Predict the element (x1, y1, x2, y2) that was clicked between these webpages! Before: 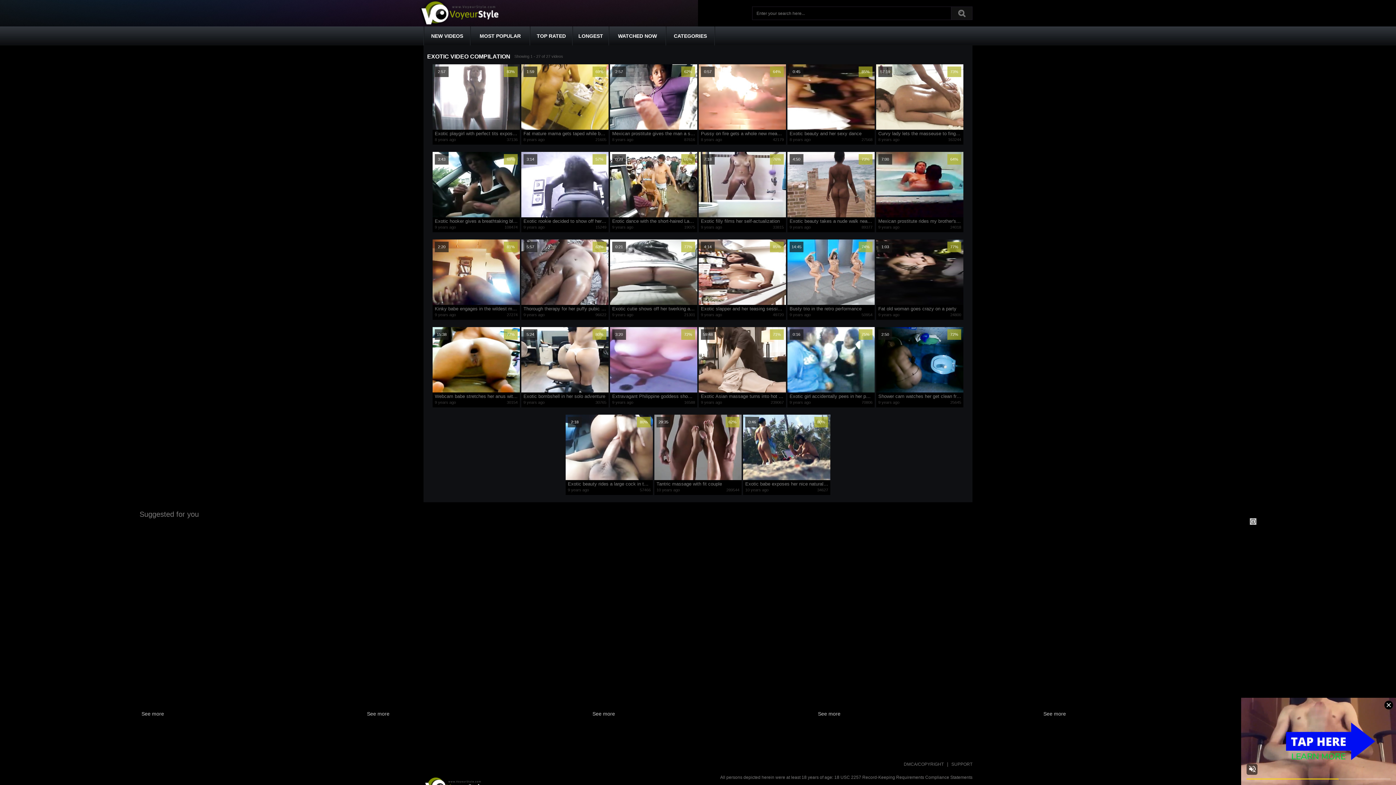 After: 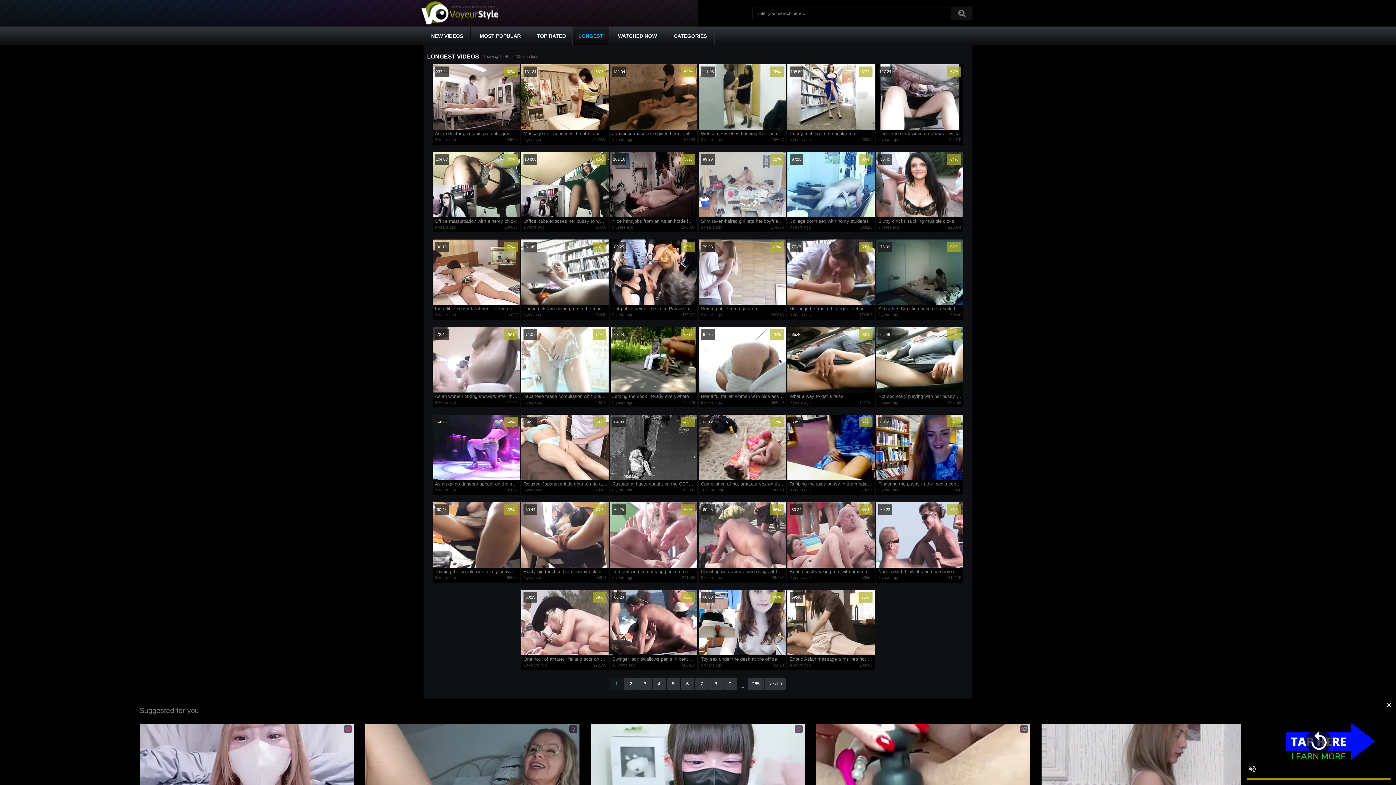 Action: label: LONGEST bbox: (573, 26, 608, 45)